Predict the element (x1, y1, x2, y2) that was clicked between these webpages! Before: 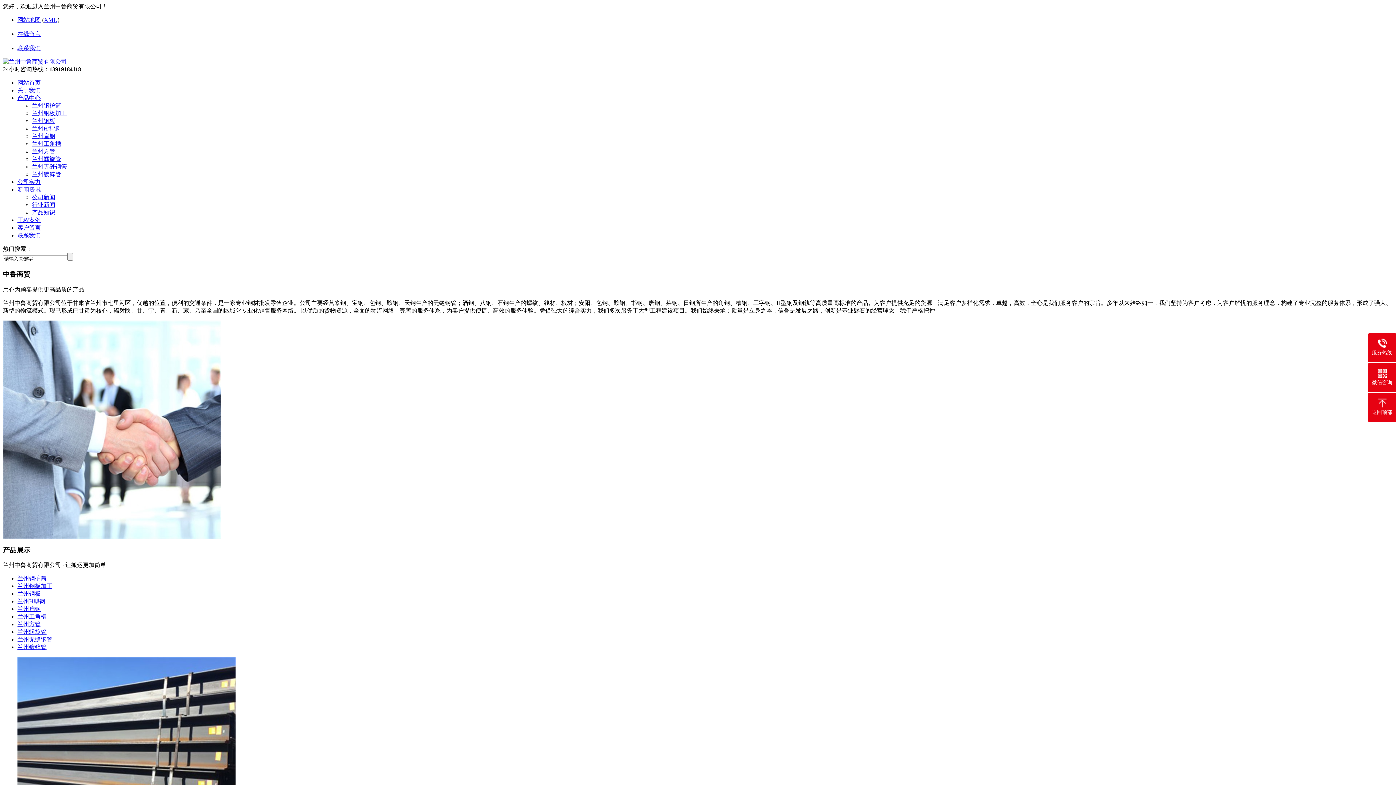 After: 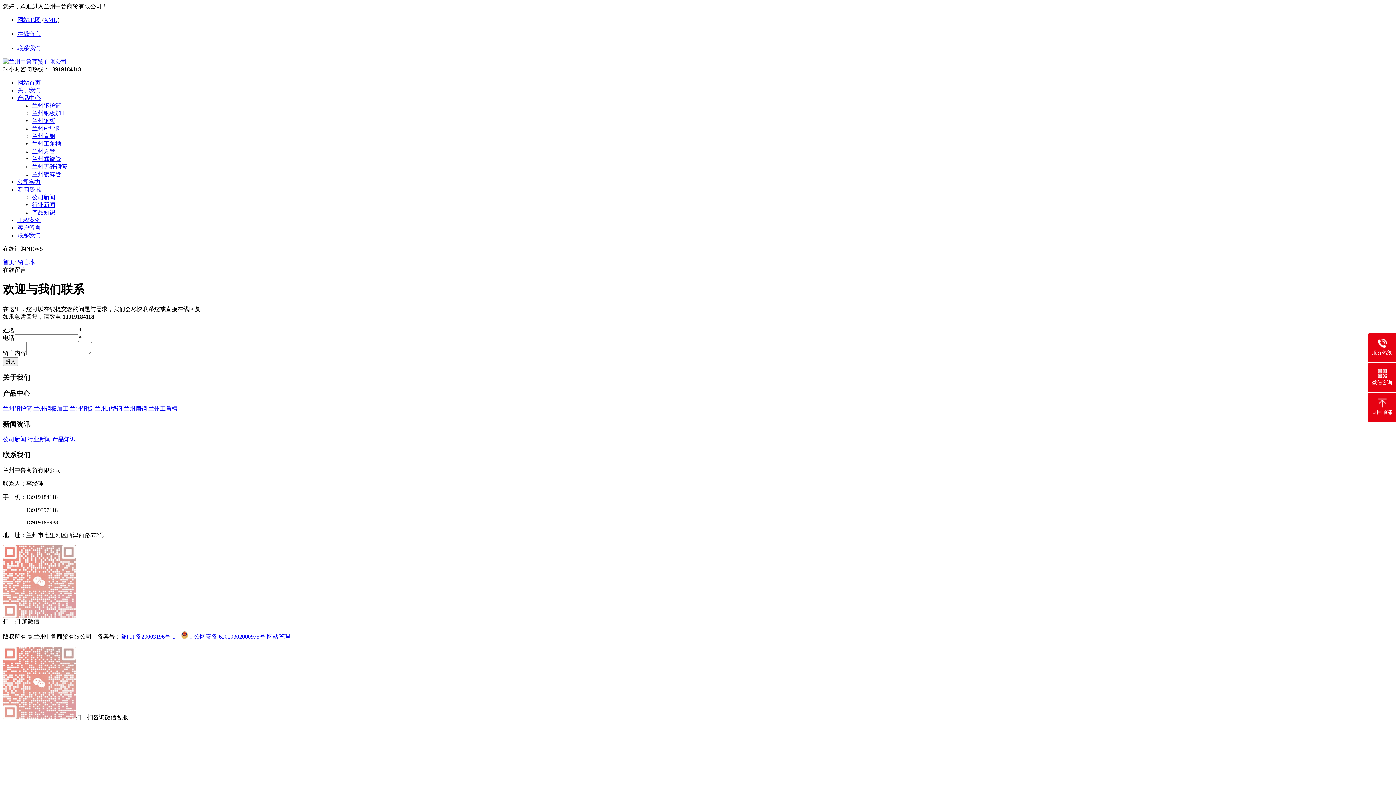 Action: label: 在线留言 bbox: (17, 30, 40, 37)